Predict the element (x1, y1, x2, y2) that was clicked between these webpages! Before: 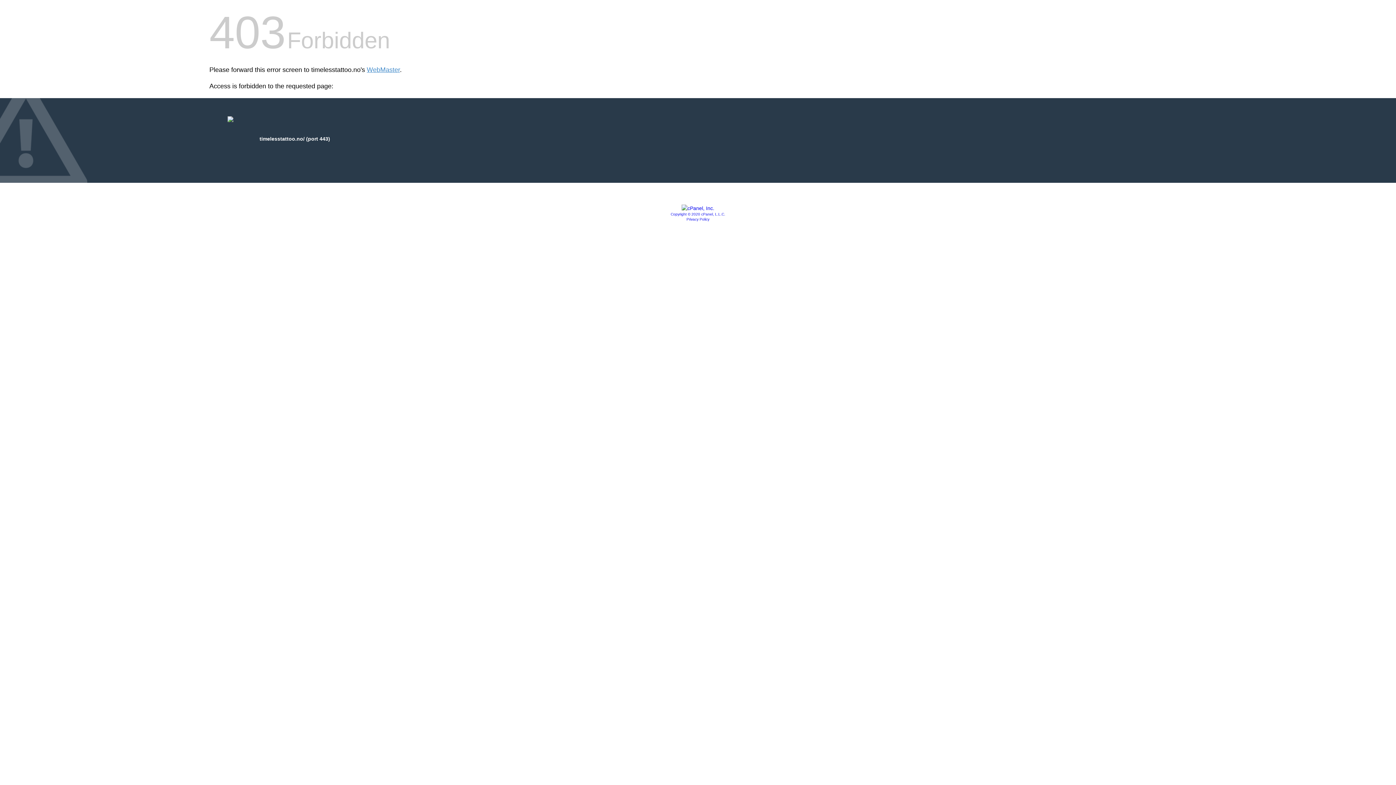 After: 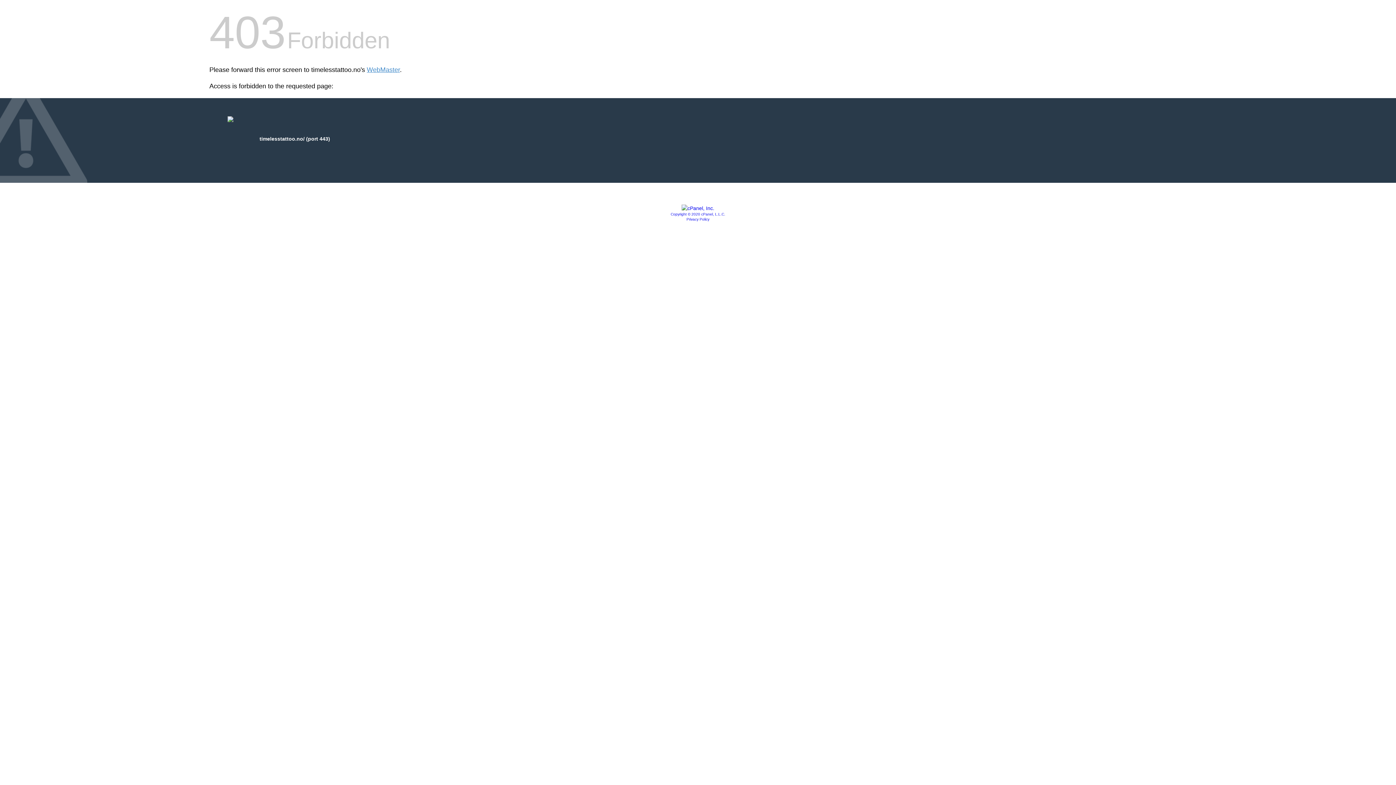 Action: label: Privacy Policy bbox: (686, 217, 709, 221)